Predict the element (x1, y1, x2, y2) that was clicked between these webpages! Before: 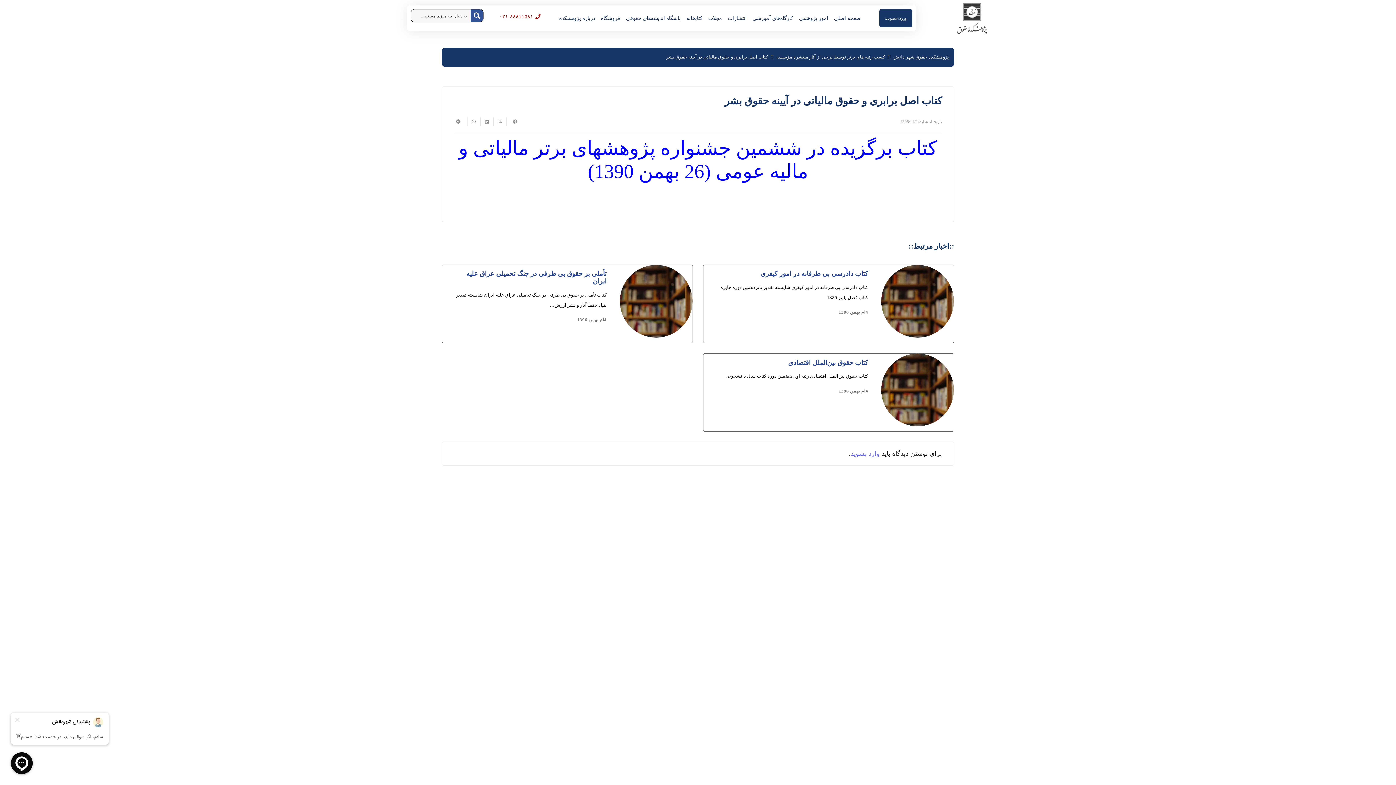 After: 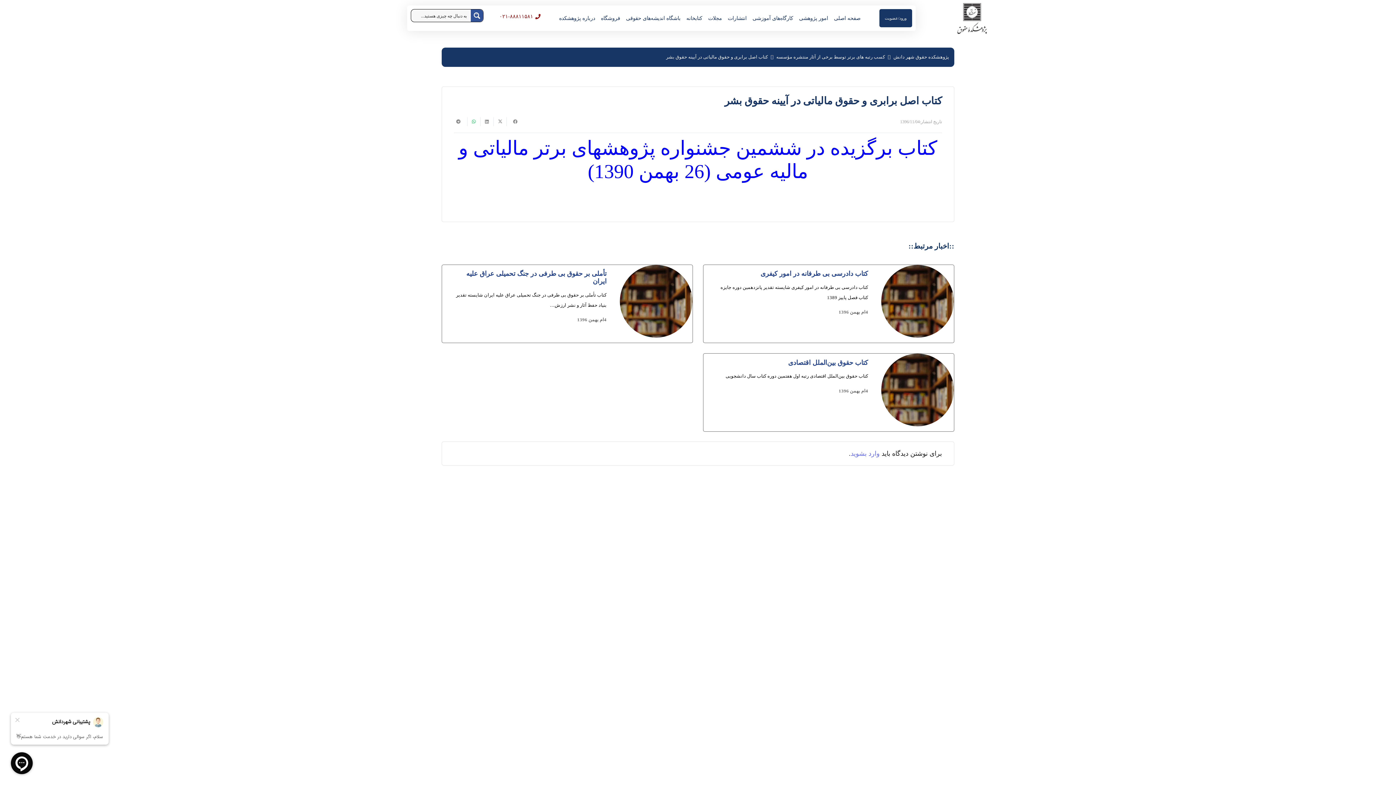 Action: label: اشتراک‌گذاری bbox: (467, 117, 480, 126)